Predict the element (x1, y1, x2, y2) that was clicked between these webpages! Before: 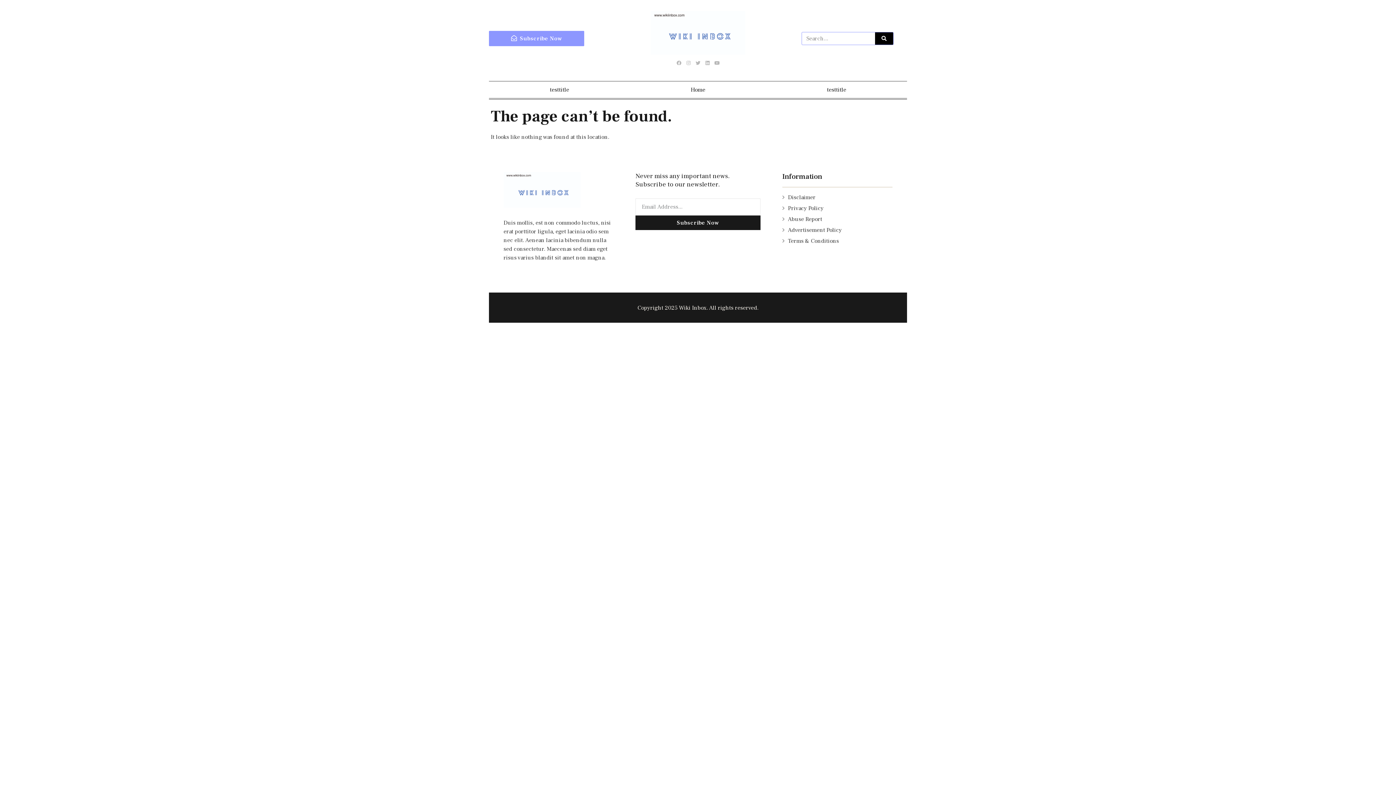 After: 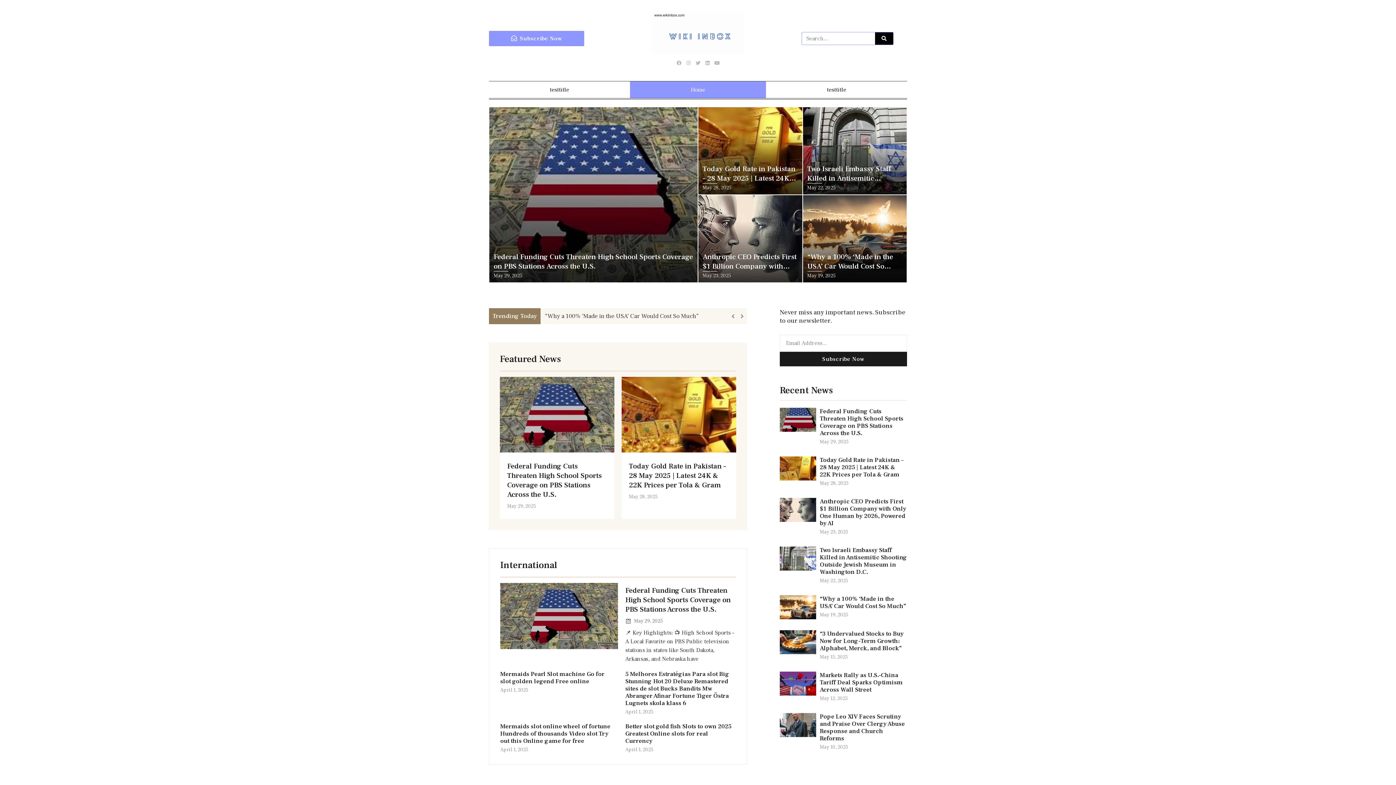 Action: bbox: (503, 171, 613, 207)